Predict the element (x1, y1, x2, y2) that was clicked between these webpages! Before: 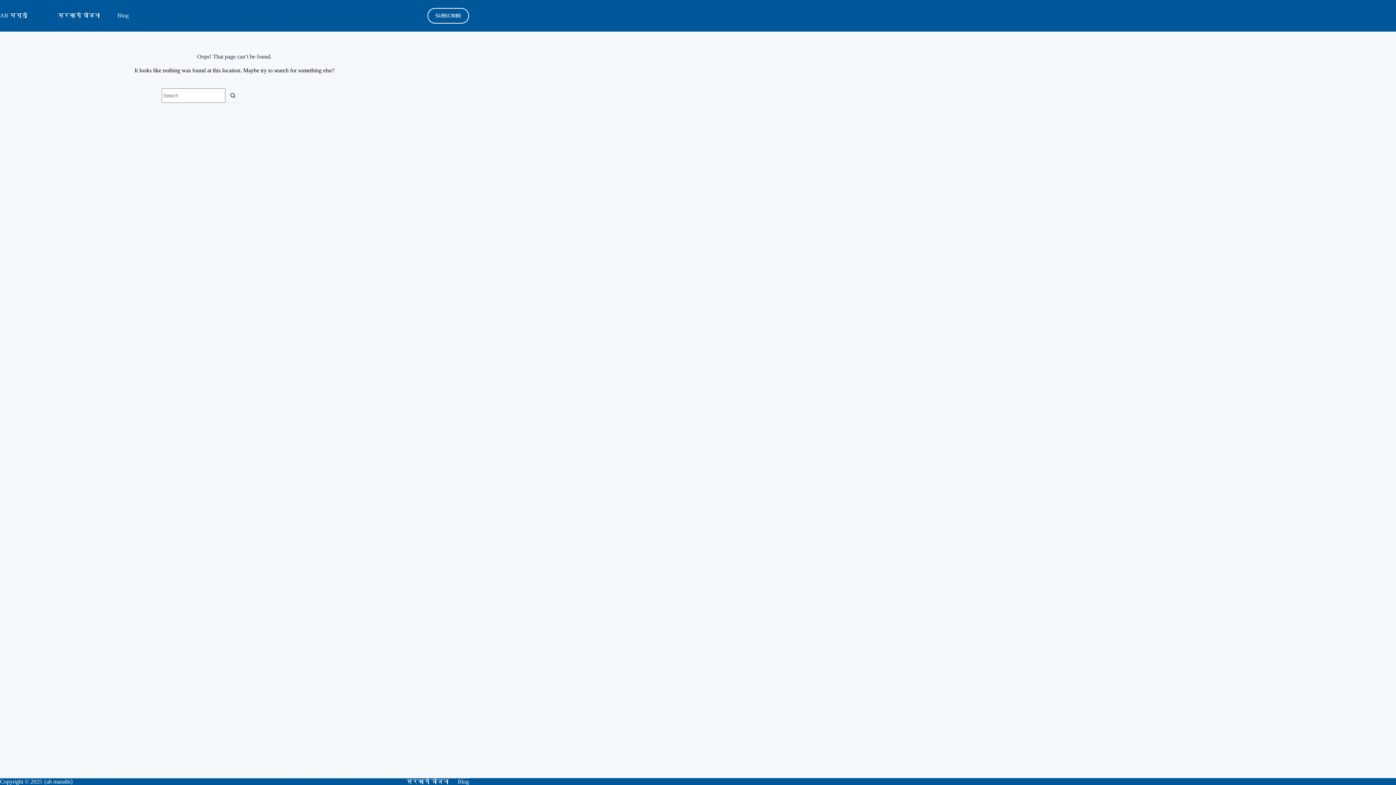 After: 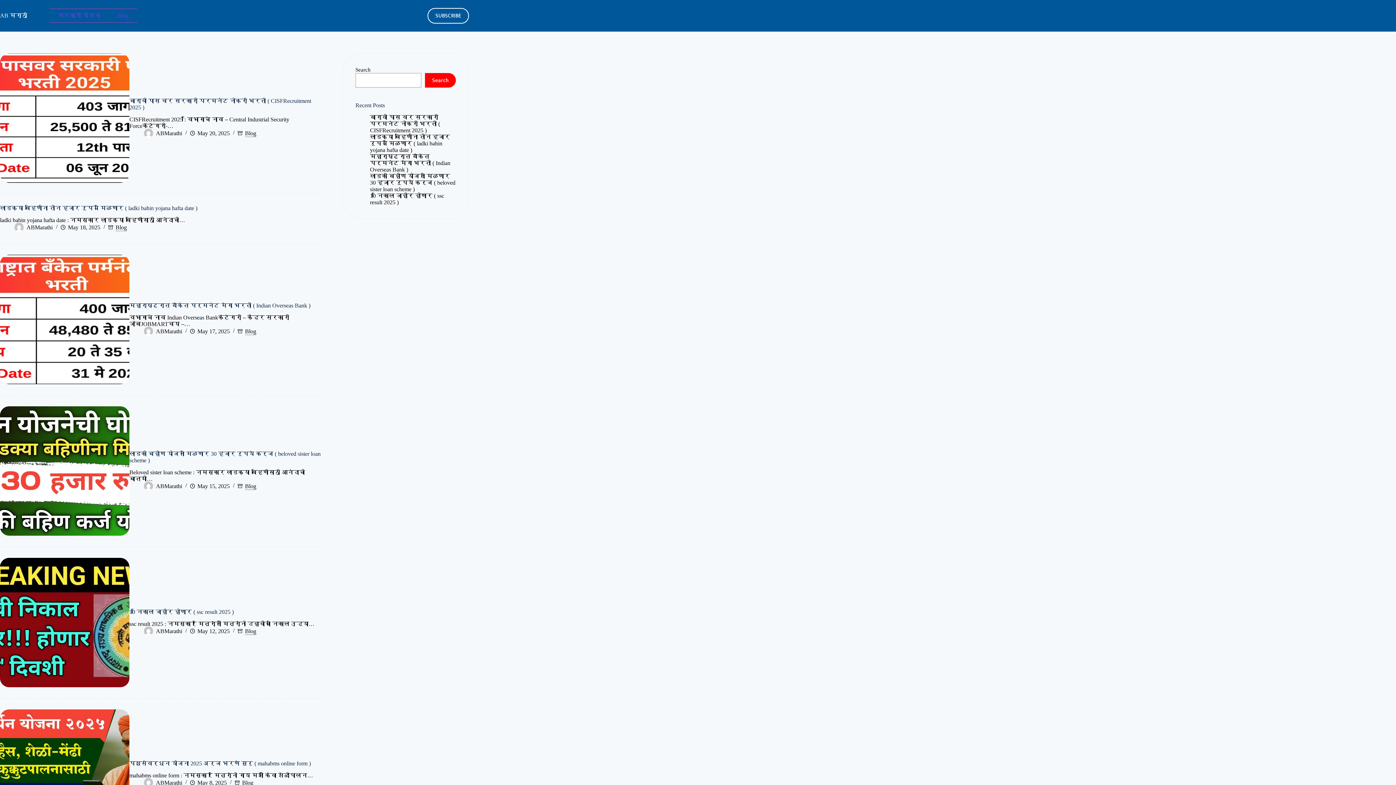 Action: label: सरकारी योजना bbox: (402, 778, 453, 785)